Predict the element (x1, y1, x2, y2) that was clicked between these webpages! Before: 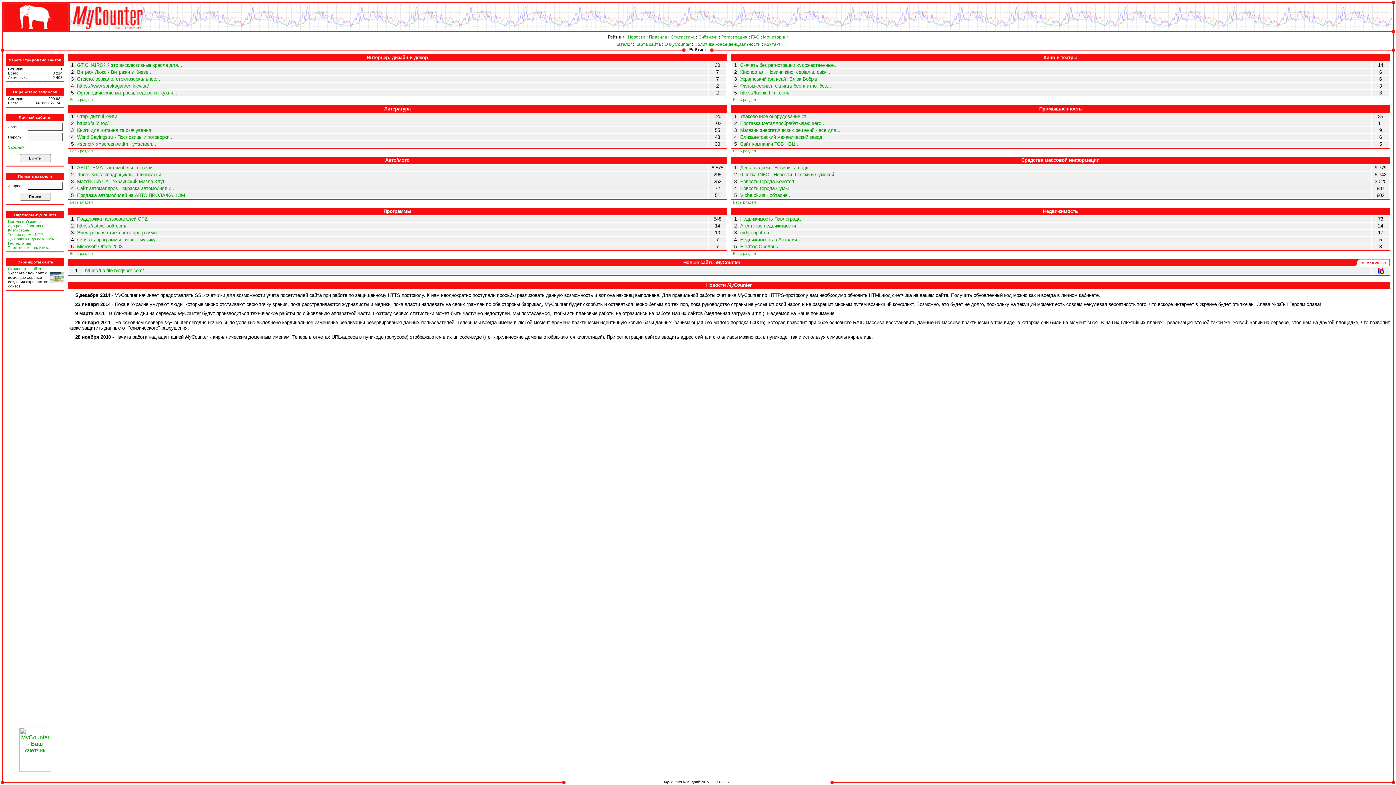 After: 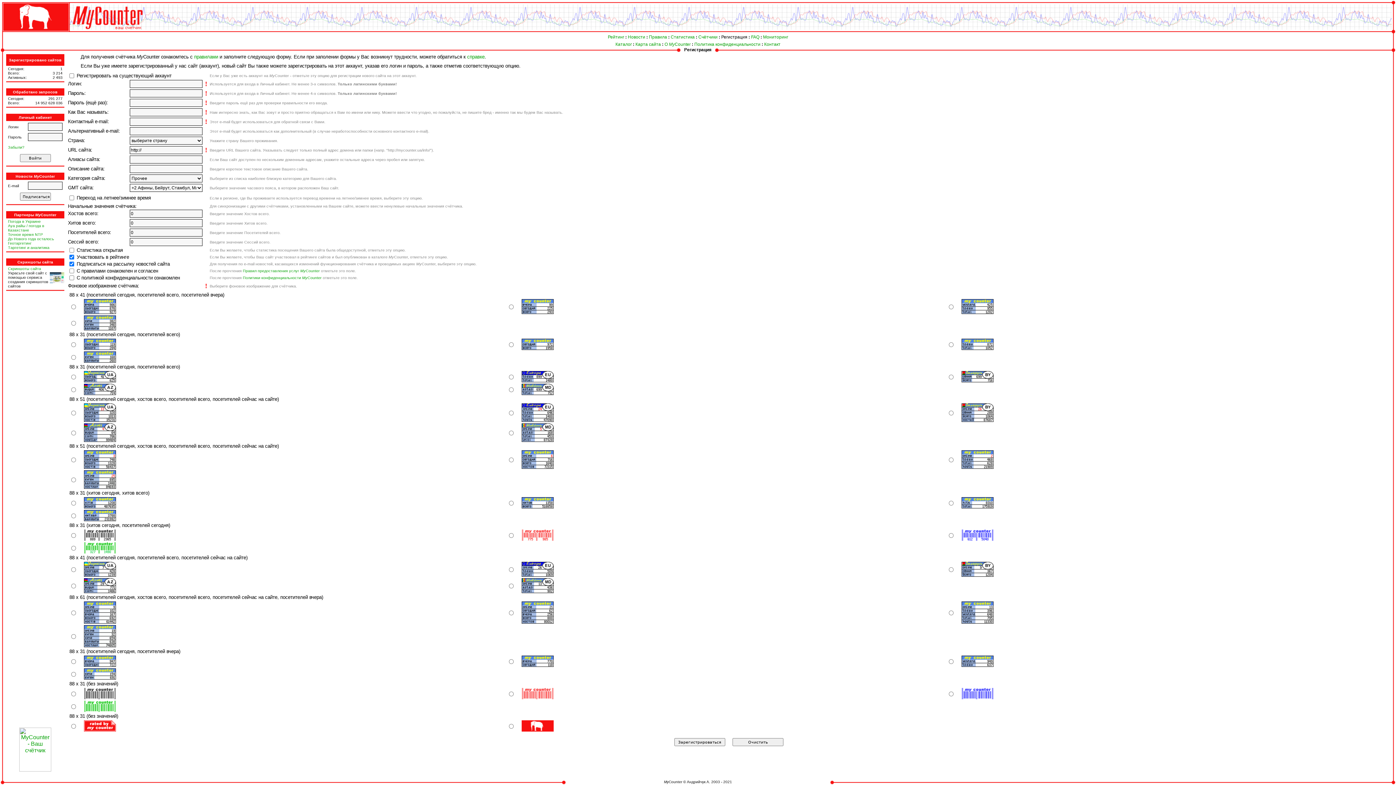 Action: bbox: (721, 34, 747, 39) label: Регистрация